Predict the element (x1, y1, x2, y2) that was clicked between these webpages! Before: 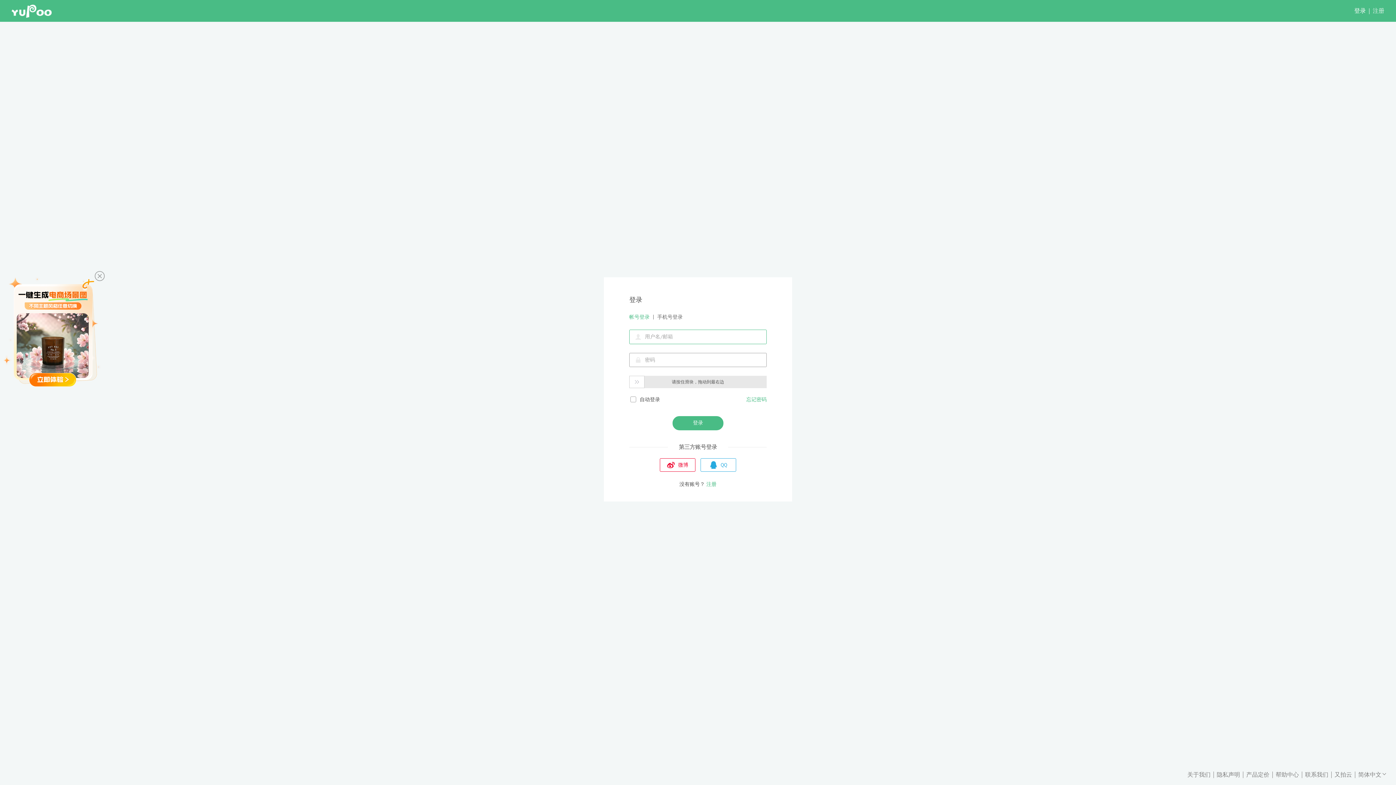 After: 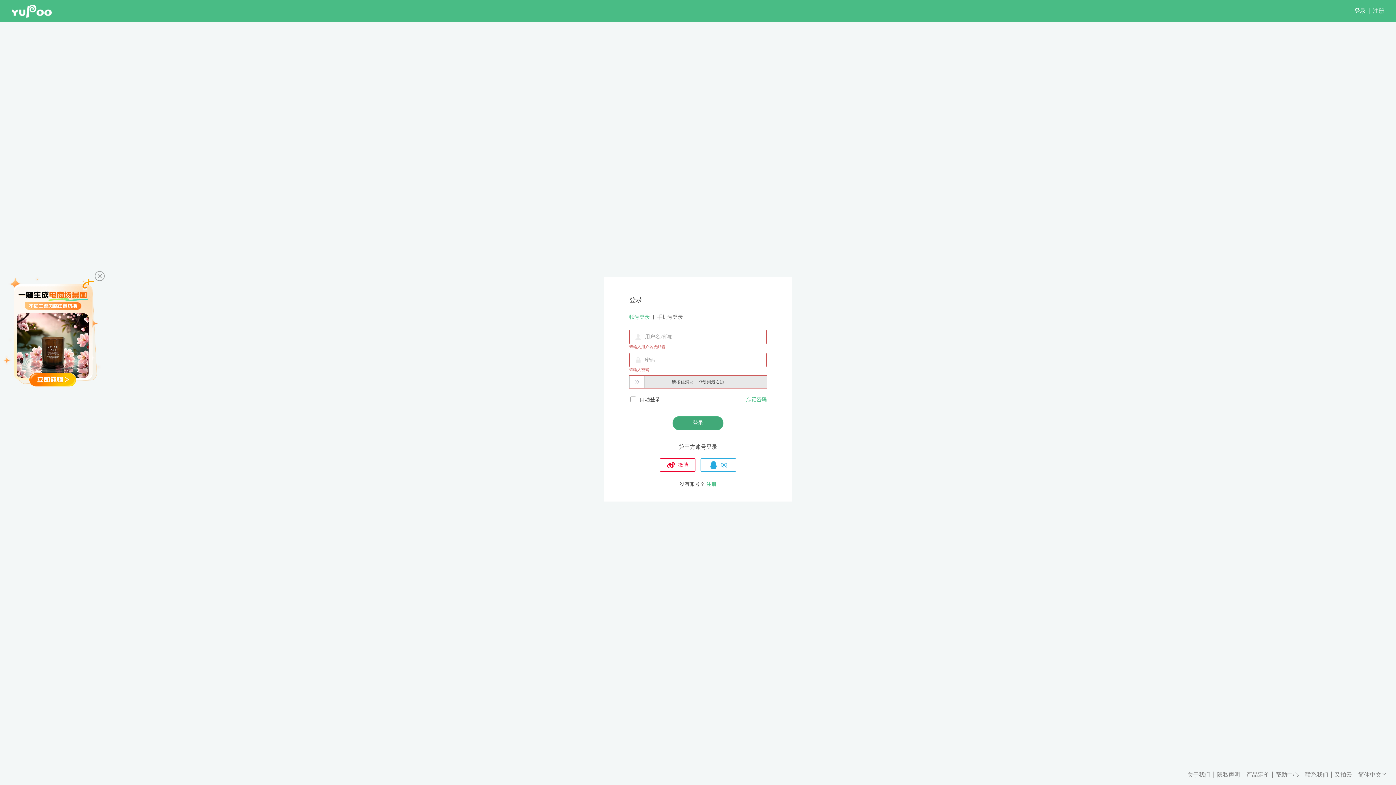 Action: label: 登录 bbox: (672, 416, 723, 430)